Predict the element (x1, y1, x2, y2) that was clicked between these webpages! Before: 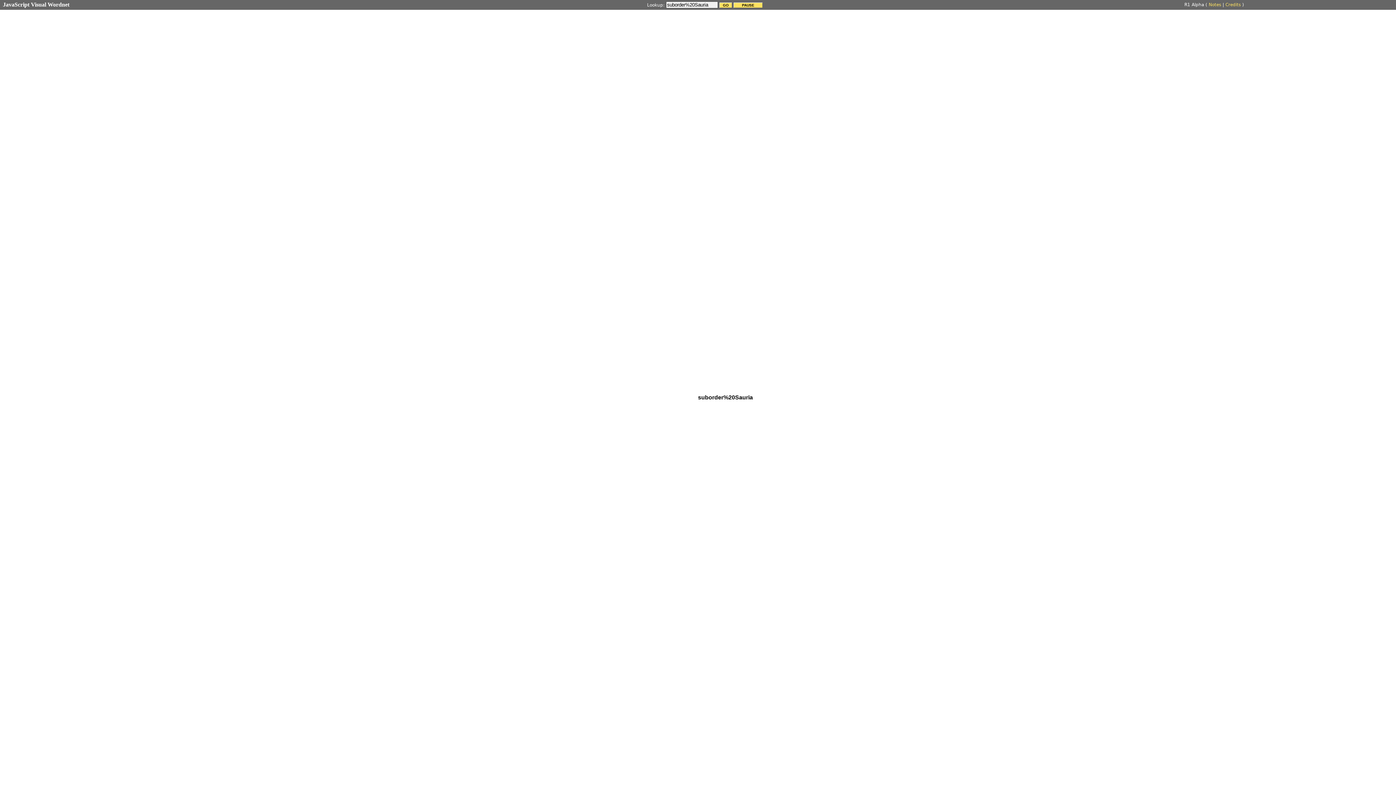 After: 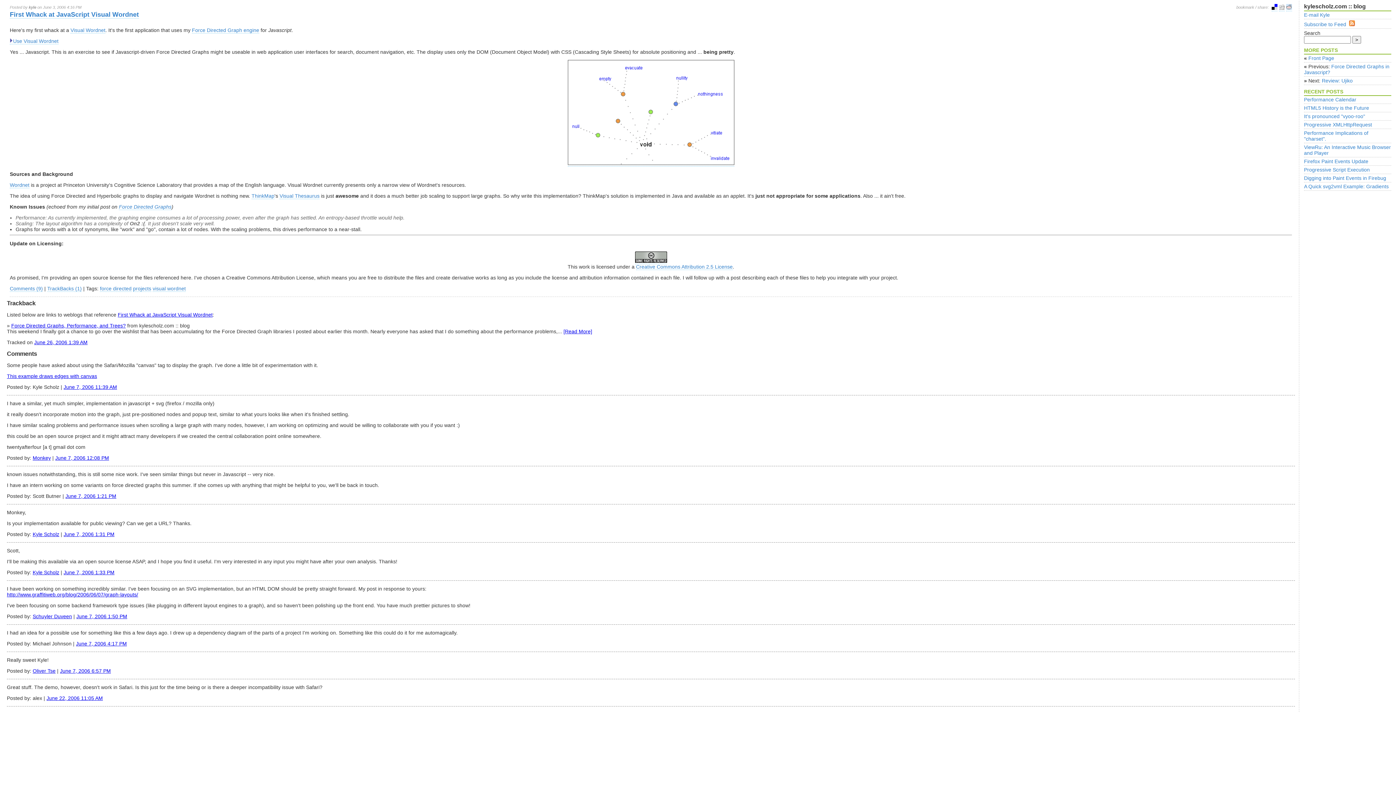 Action: bbox: (1209, 2, 1221, 7) label: Notes